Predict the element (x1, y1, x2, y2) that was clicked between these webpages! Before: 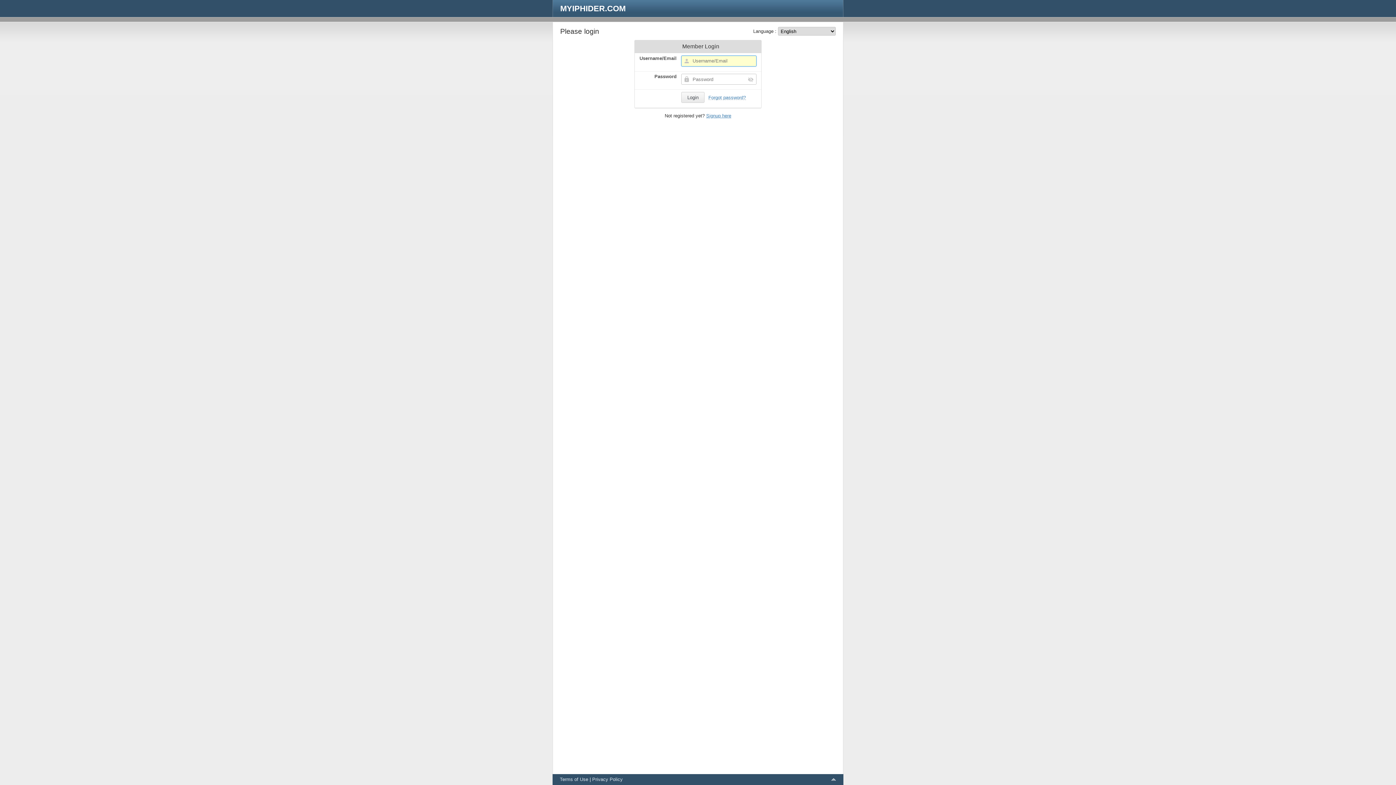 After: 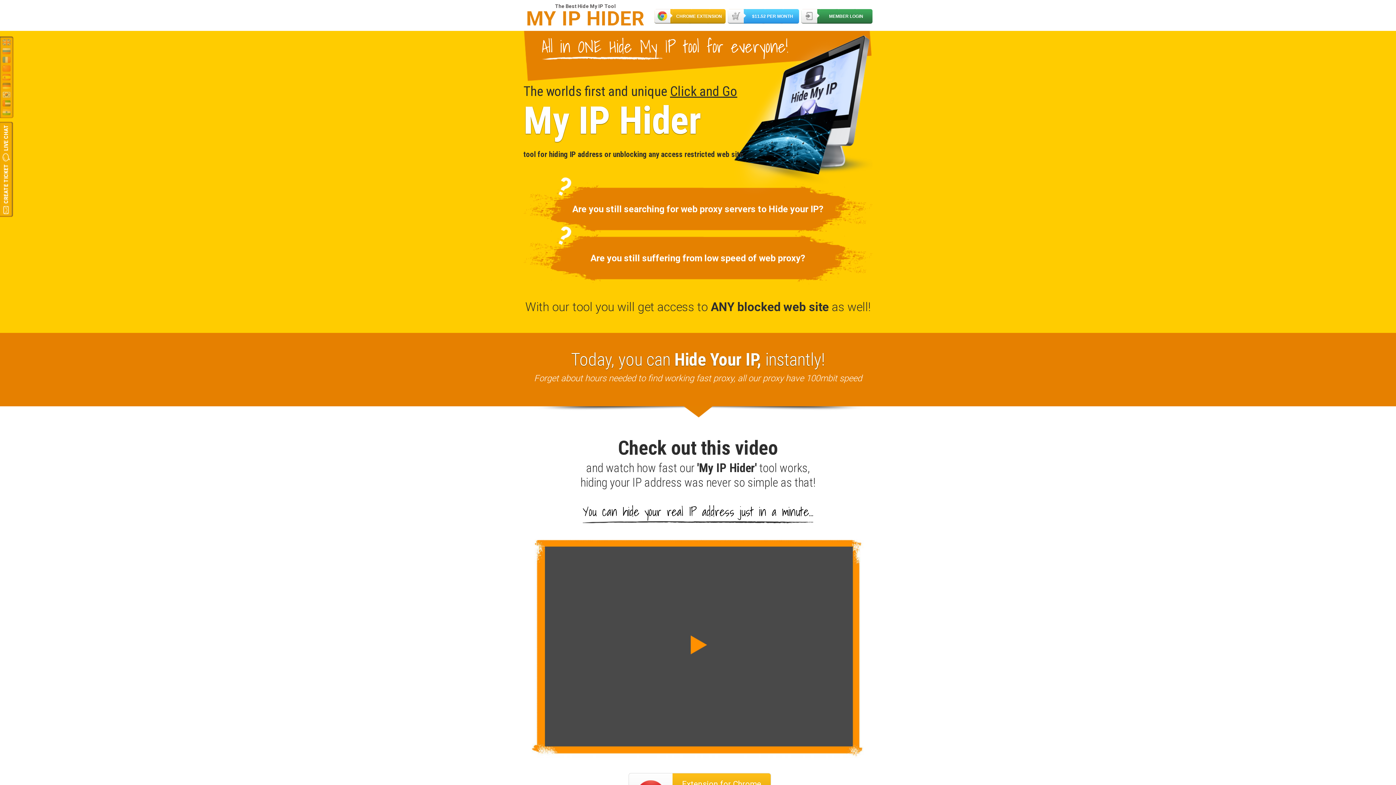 Action: label: MYIPHIDER.COM bbox: (560, 4, 625, 13)